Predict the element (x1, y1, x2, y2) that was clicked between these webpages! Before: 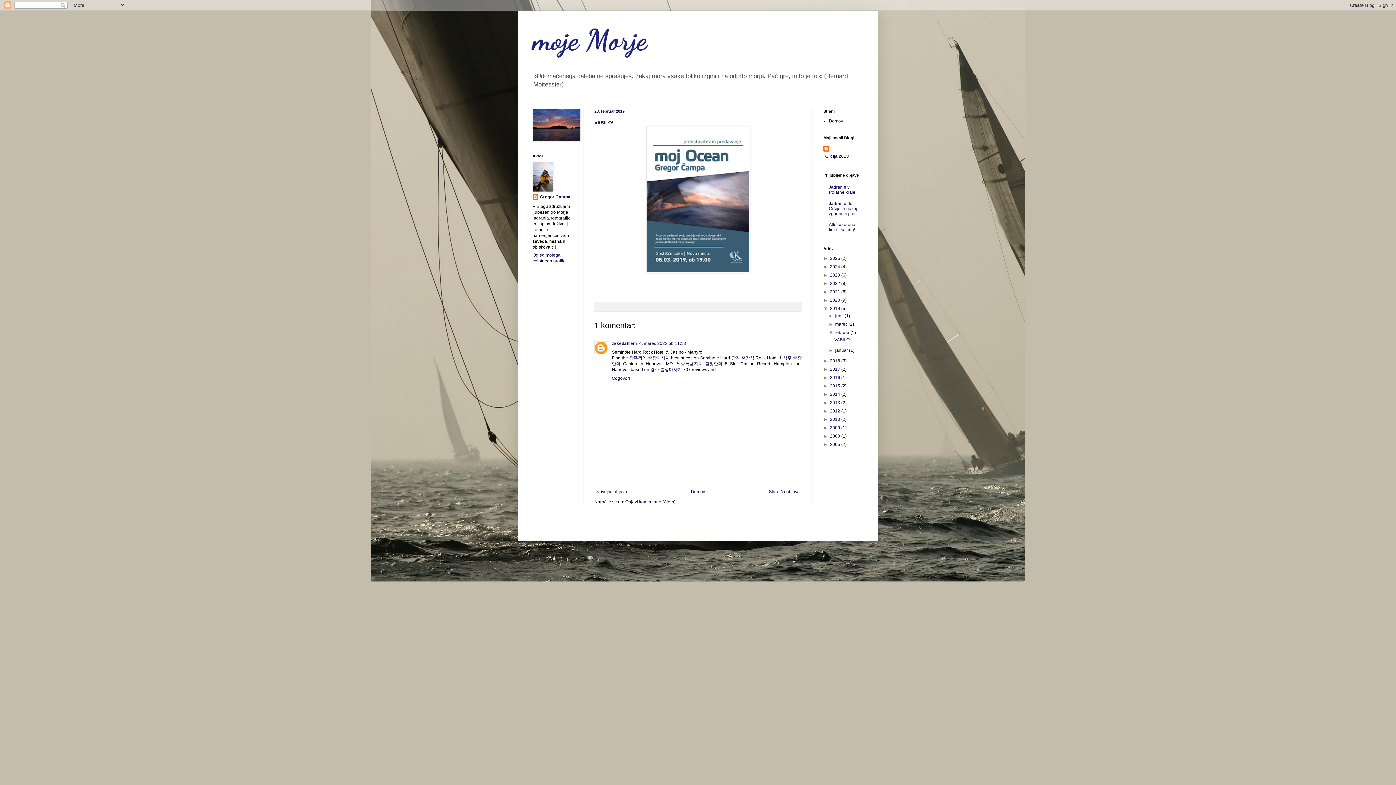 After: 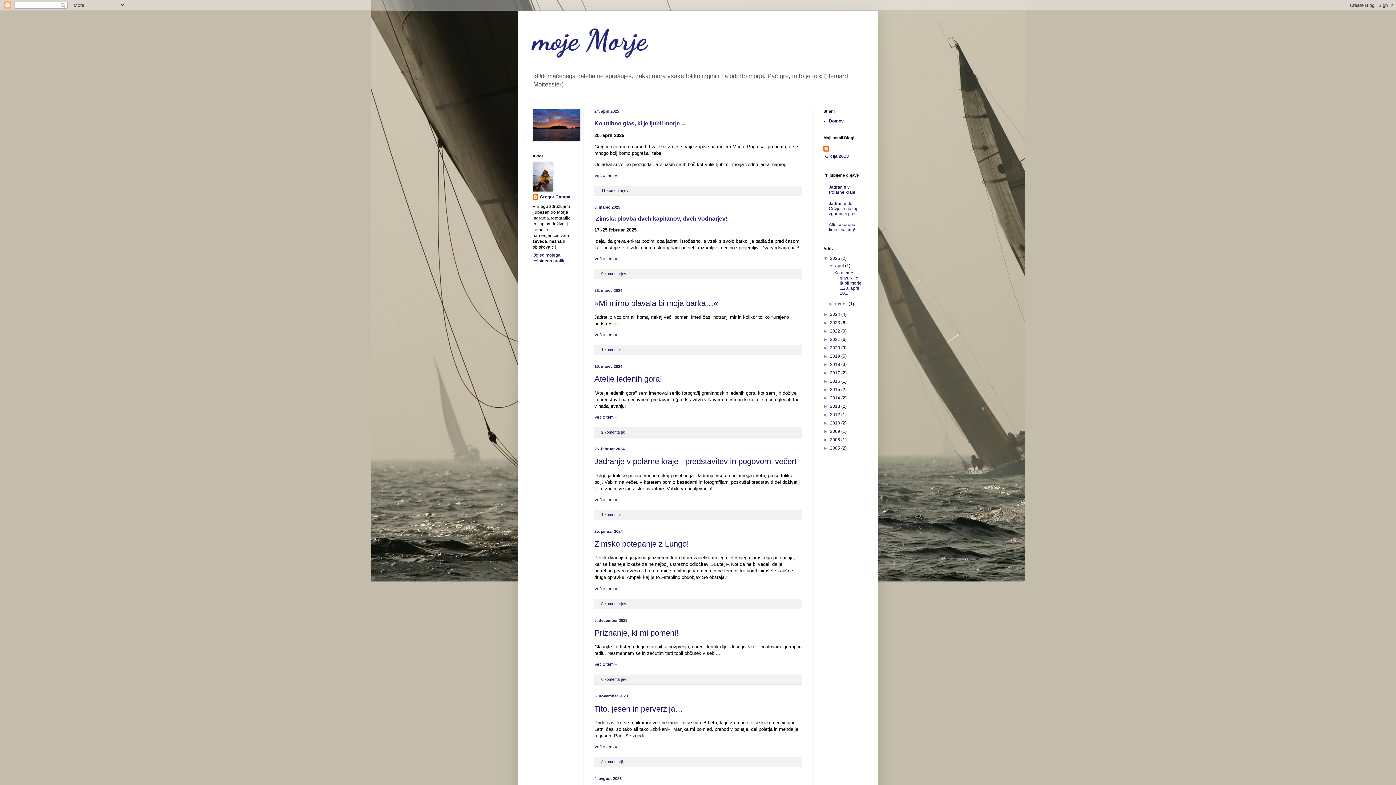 Action: bbox: (532, 22, 647, 57) label: moje Morje